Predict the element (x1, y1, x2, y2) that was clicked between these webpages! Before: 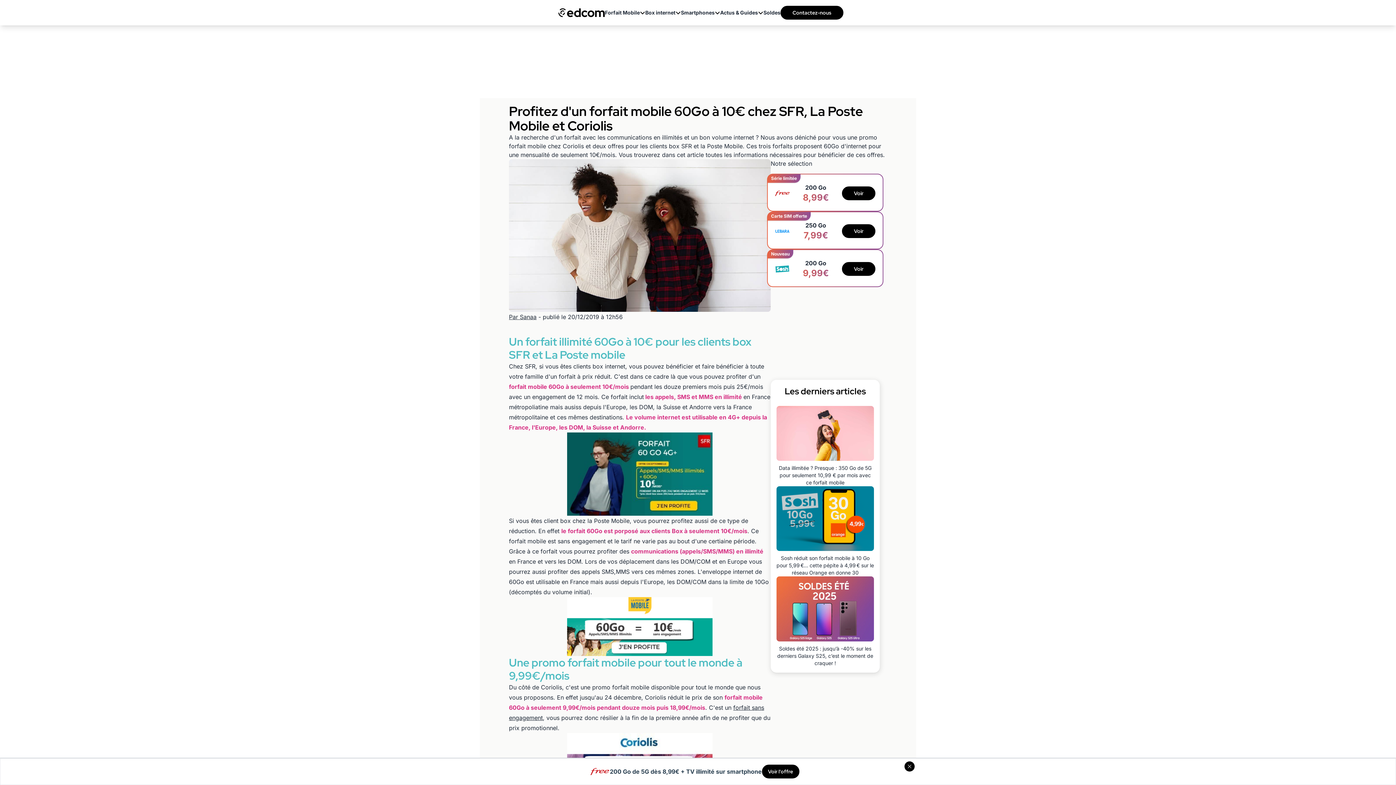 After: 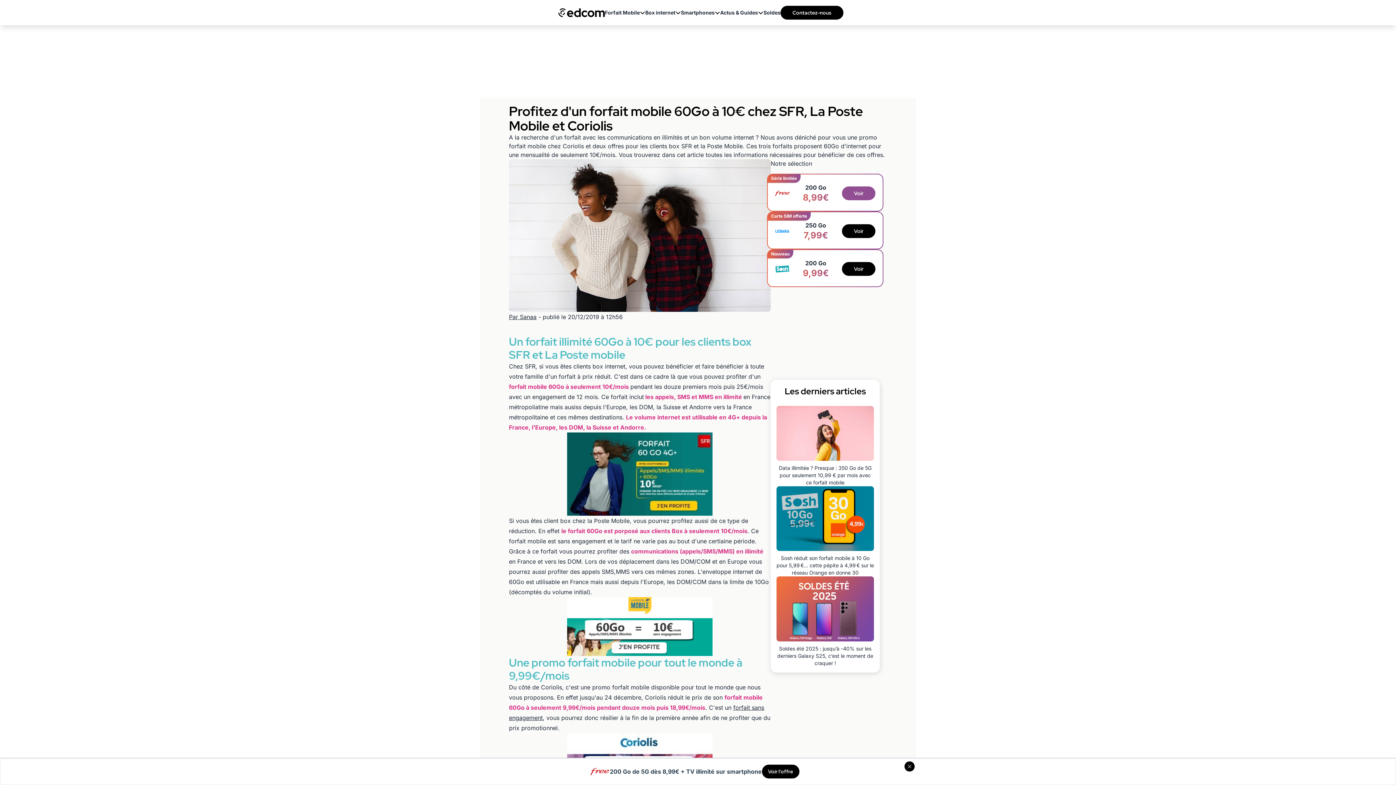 Action: label: Série limitée

200 Go

8,99€

Voir bbox: (767, 173, 883, 211)